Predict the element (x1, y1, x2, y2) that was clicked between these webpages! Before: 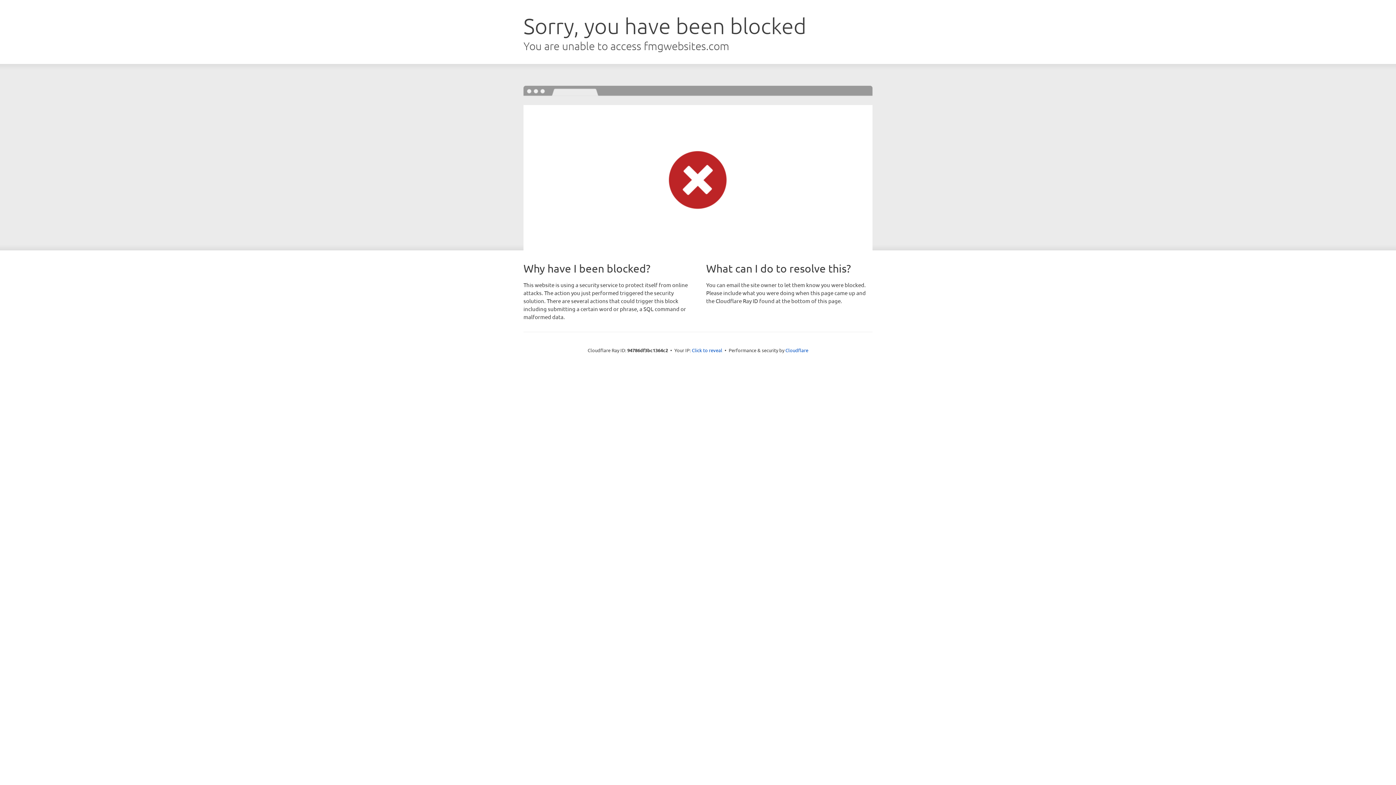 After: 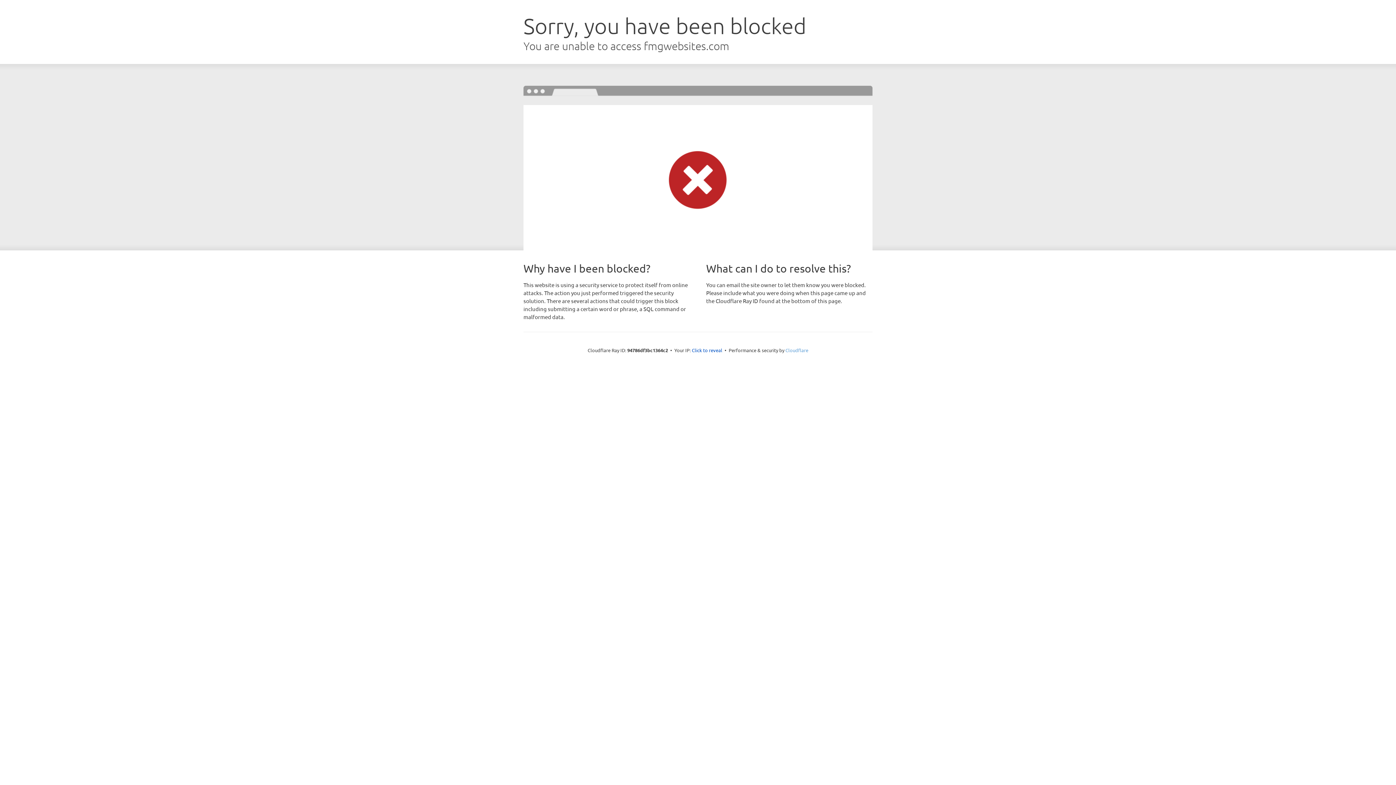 Action: label: Cloudflare bbox: (785, 347, 808, 353)